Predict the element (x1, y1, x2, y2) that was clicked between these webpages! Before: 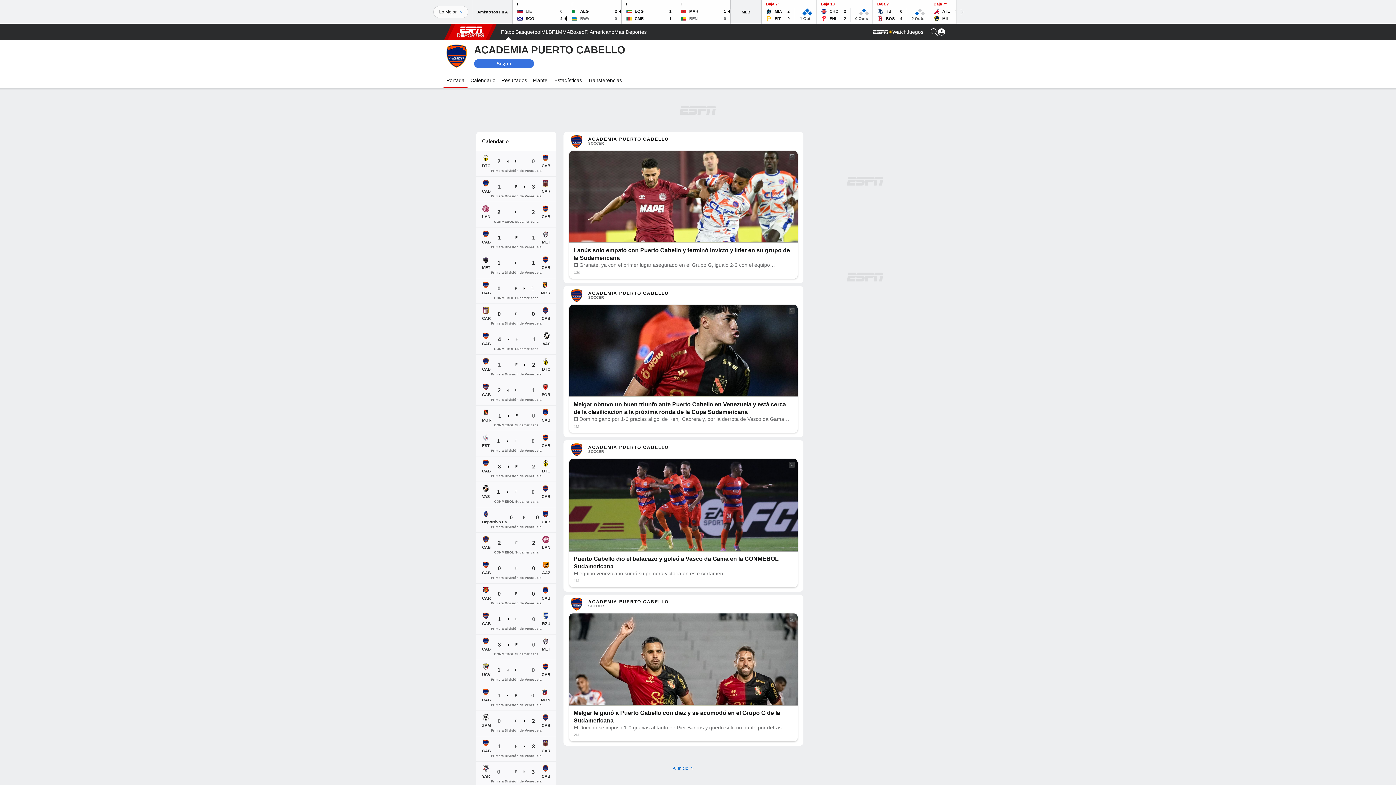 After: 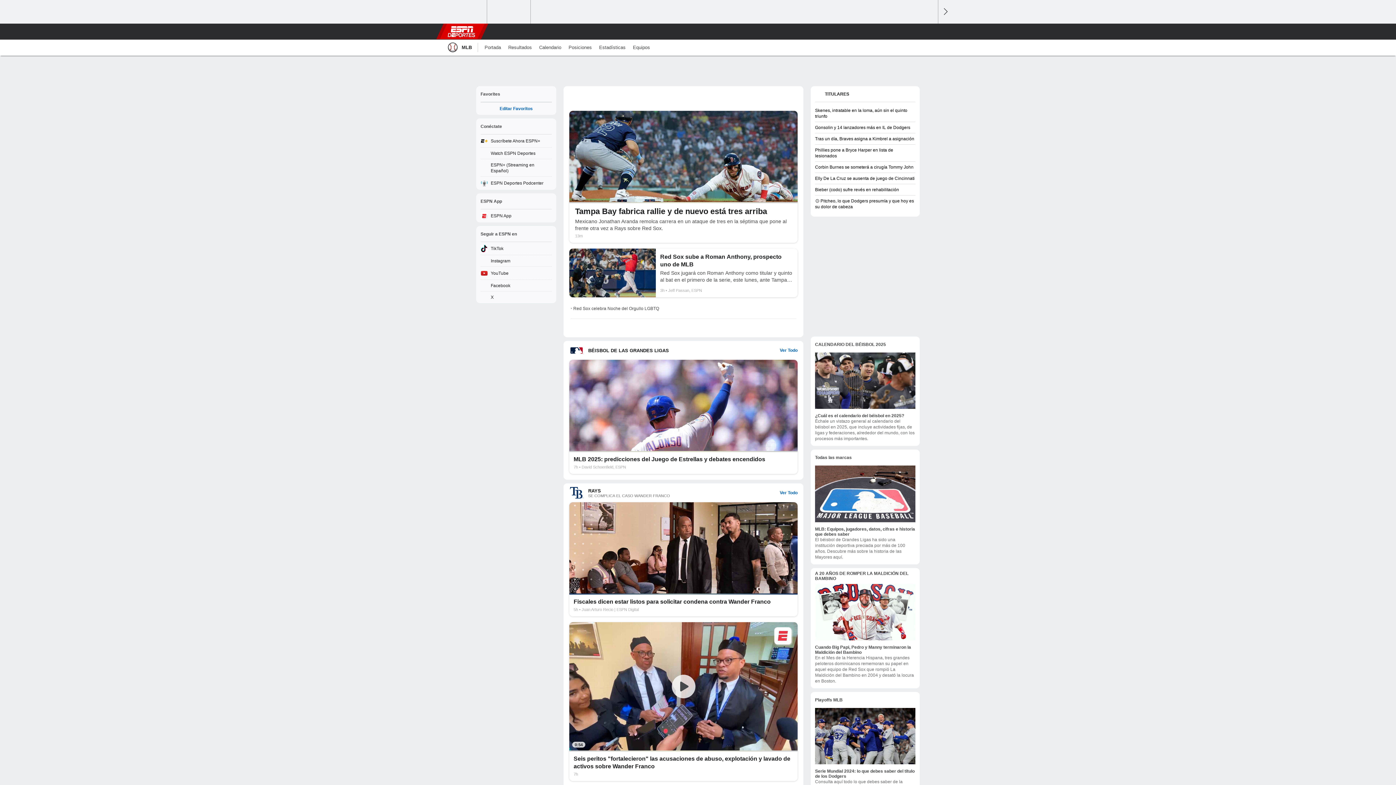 Action: label: Portada MLB bbox: (541, 24, 552, 40)